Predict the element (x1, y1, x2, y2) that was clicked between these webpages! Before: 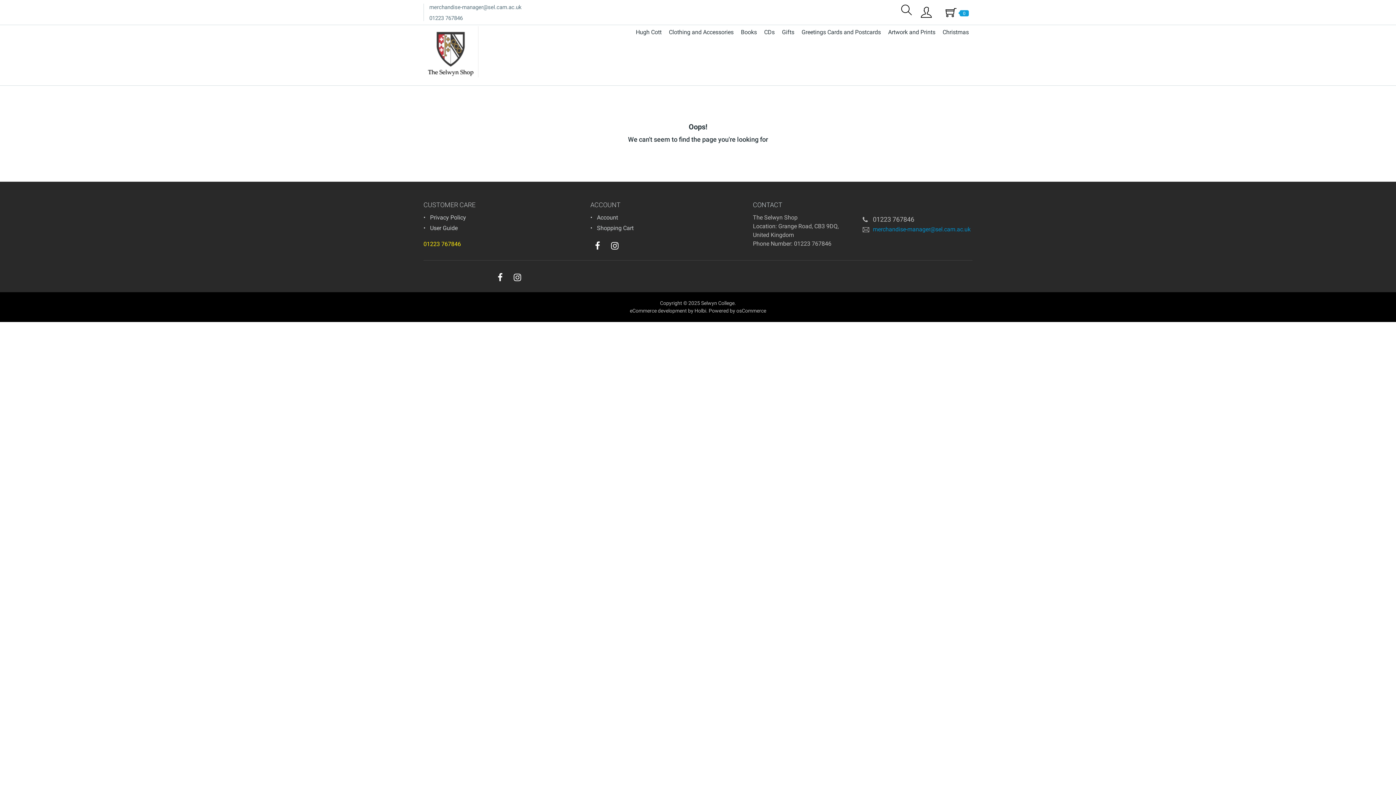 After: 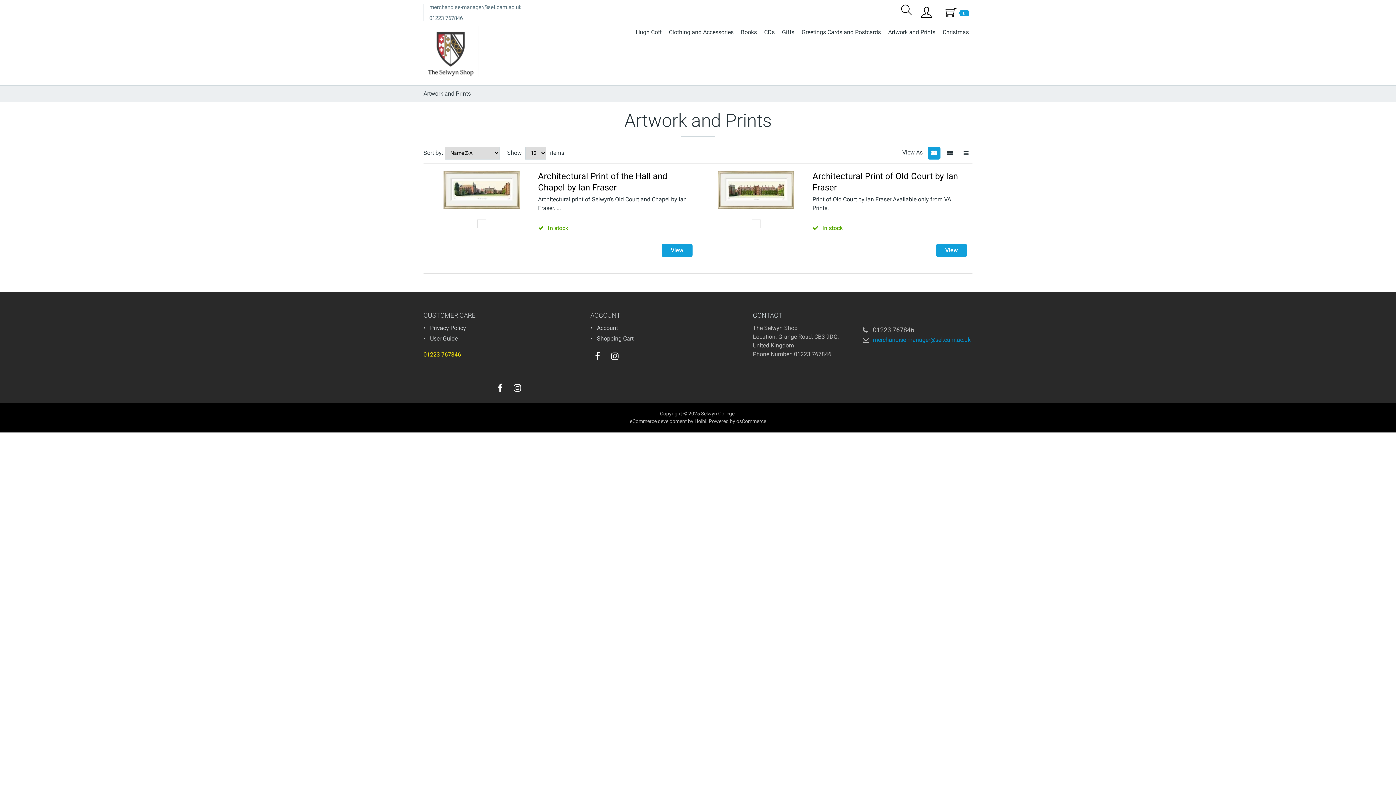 Action: label: Artwork and Prints bbox: (884, 26, 939, 38)